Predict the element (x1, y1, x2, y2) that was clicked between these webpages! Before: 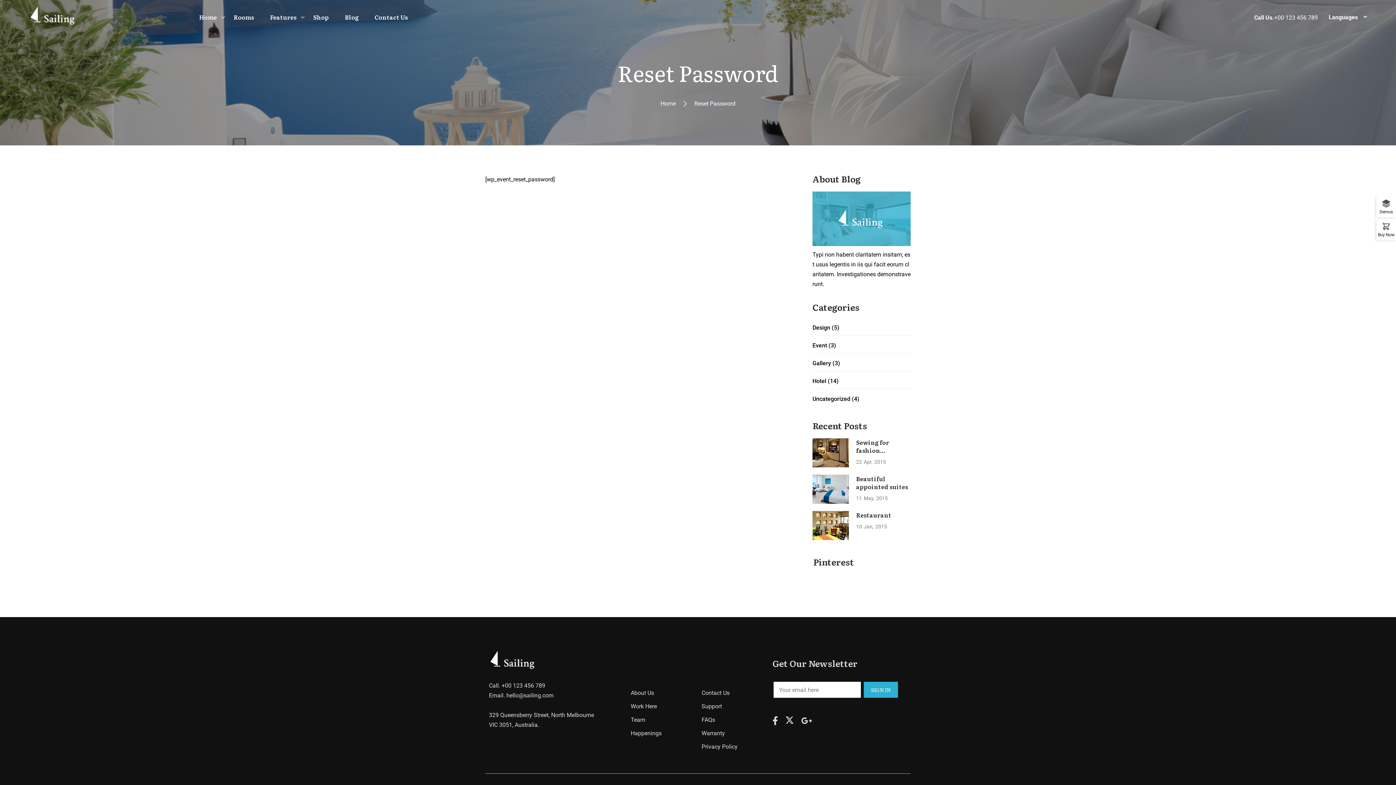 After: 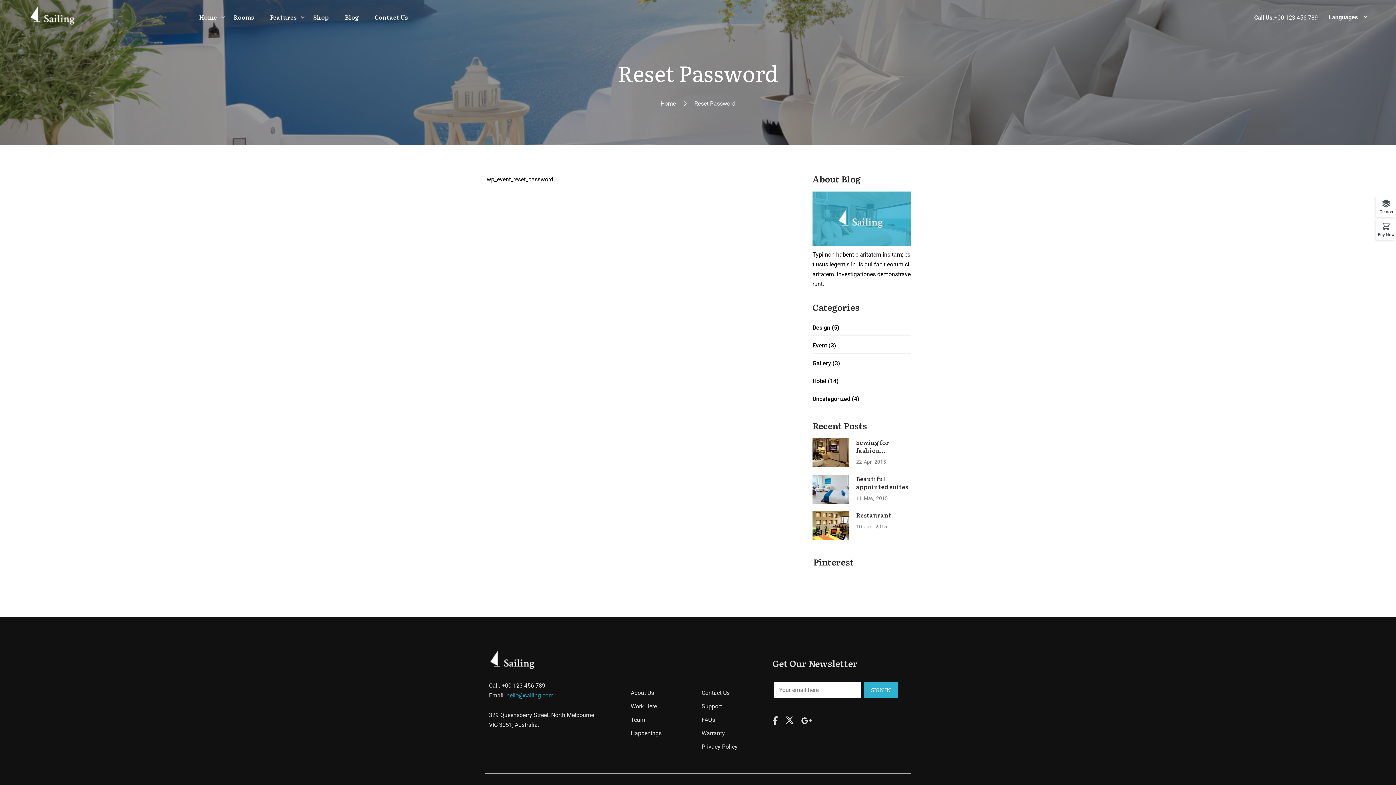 Action: bbox: (506, 692, 553, 699) label: hello@sailing.com